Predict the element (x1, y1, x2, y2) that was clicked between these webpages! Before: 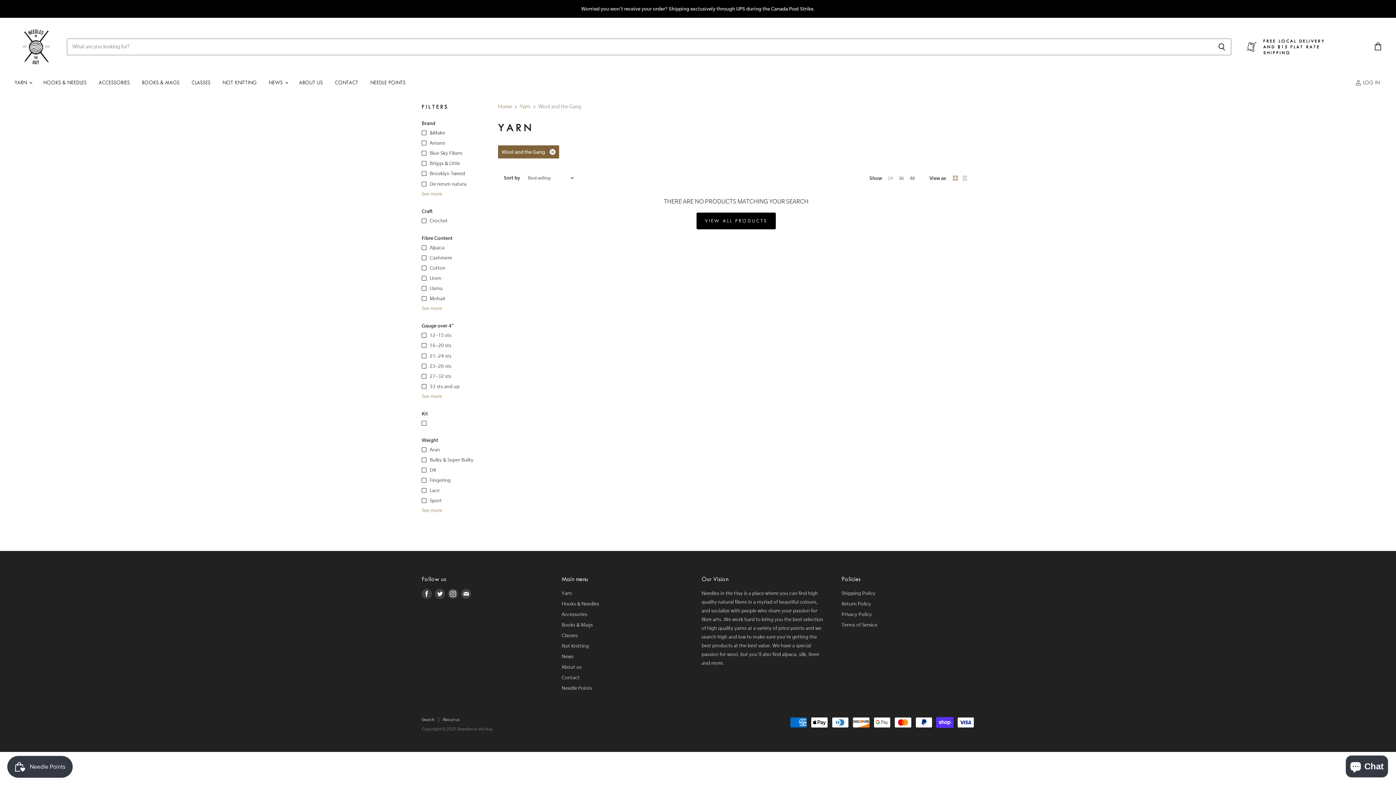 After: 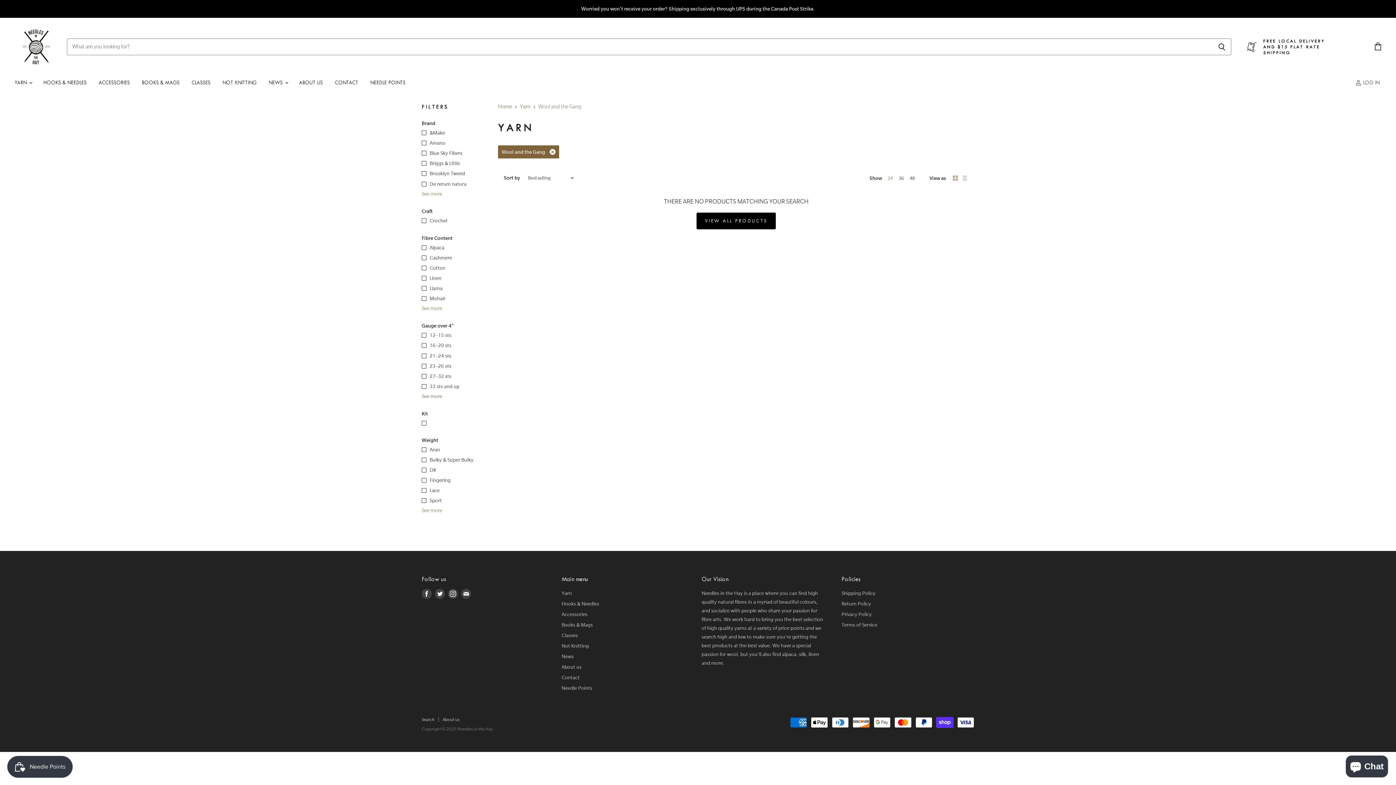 Action: bbox: (420, 392, 489, 400) label: See more